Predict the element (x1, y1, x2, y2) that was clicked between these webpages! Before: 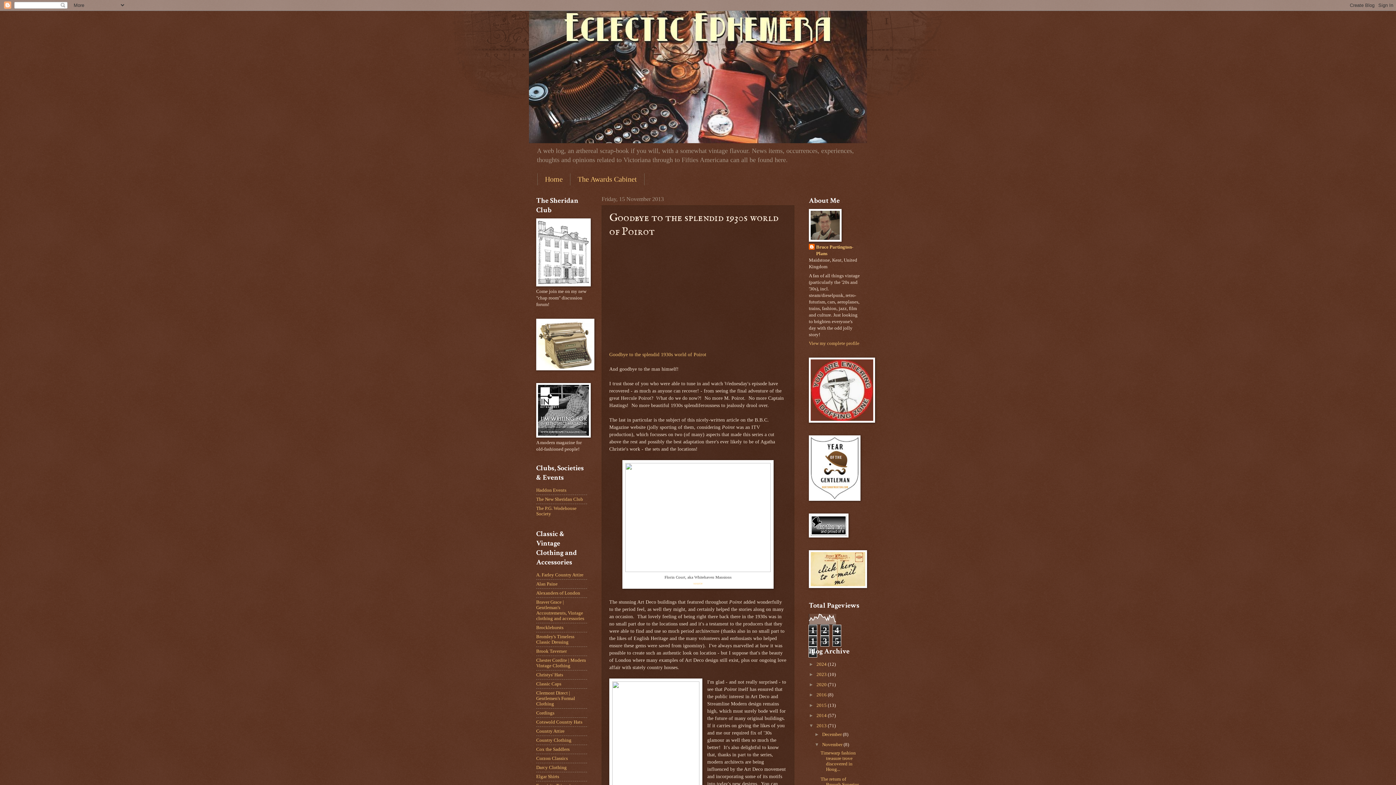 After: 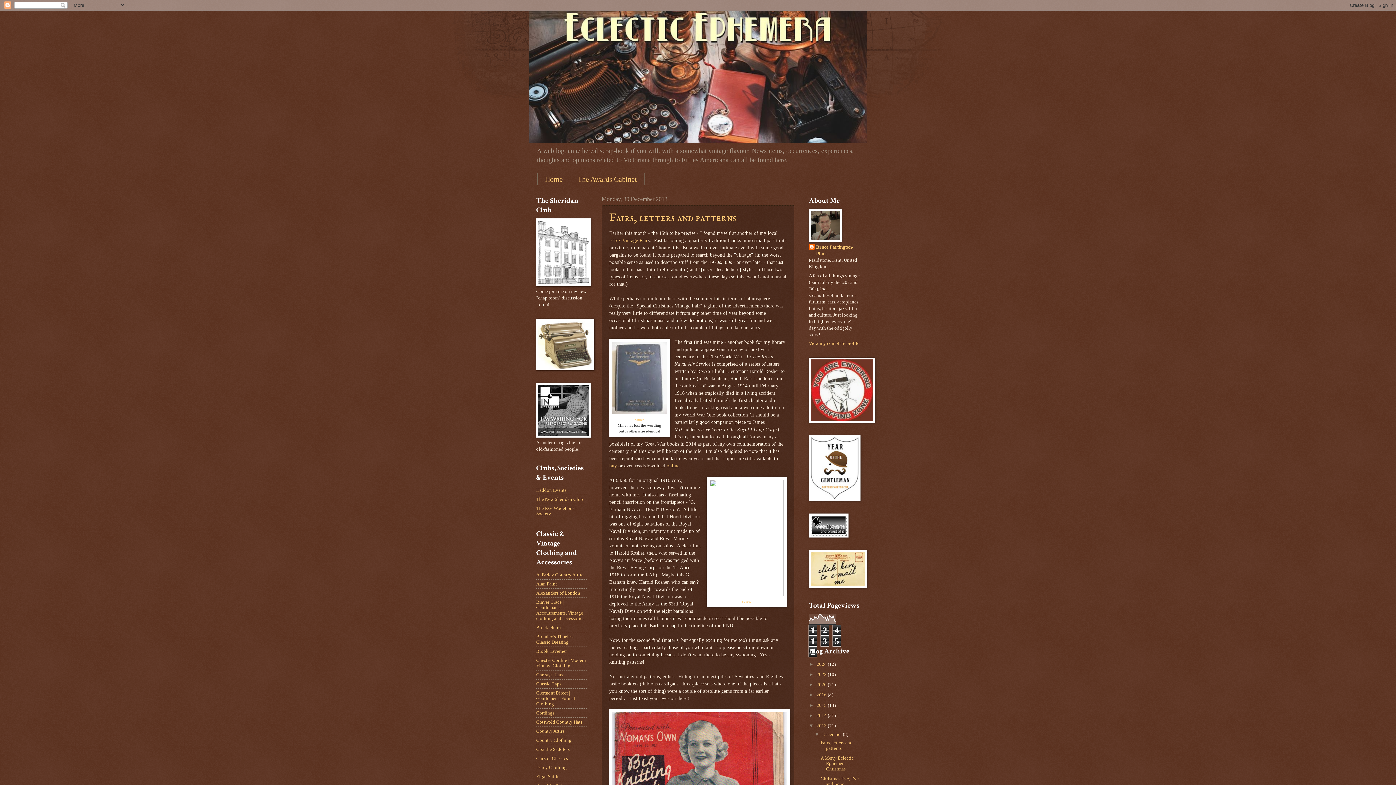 Action: bbox: (816, 723, 828, 728) label: 2013 